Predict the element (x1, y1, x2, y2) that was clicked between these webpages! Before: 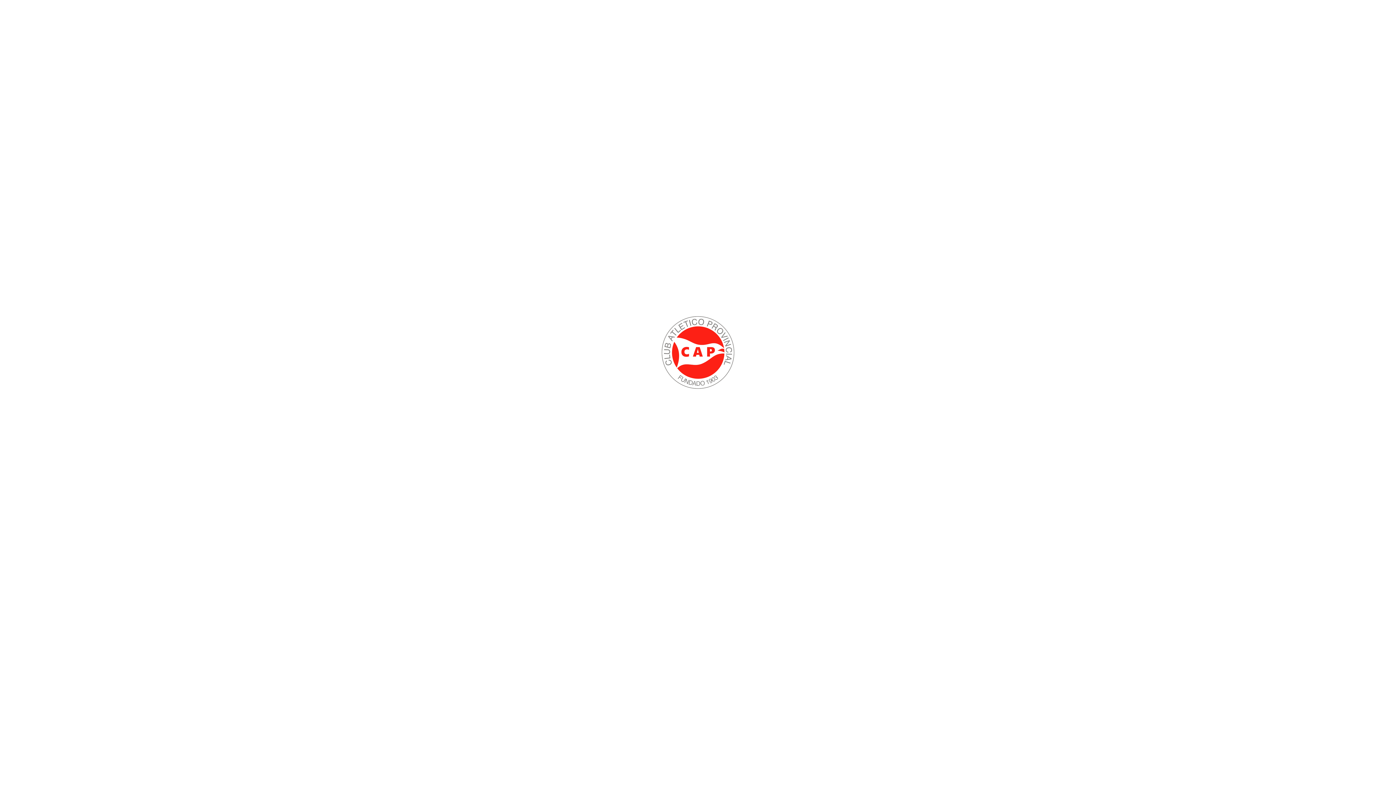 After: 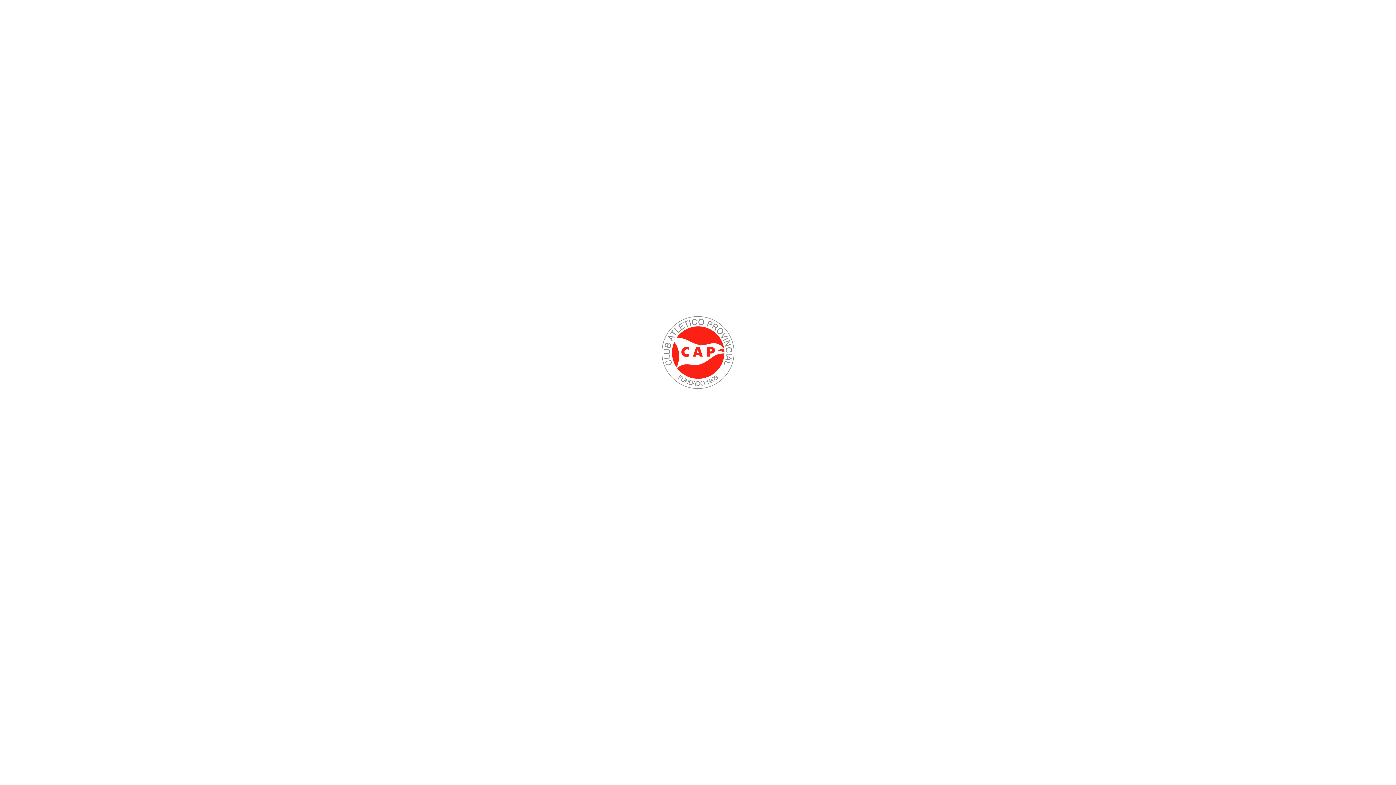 Action: bbox: (245, 269, 255, 280)